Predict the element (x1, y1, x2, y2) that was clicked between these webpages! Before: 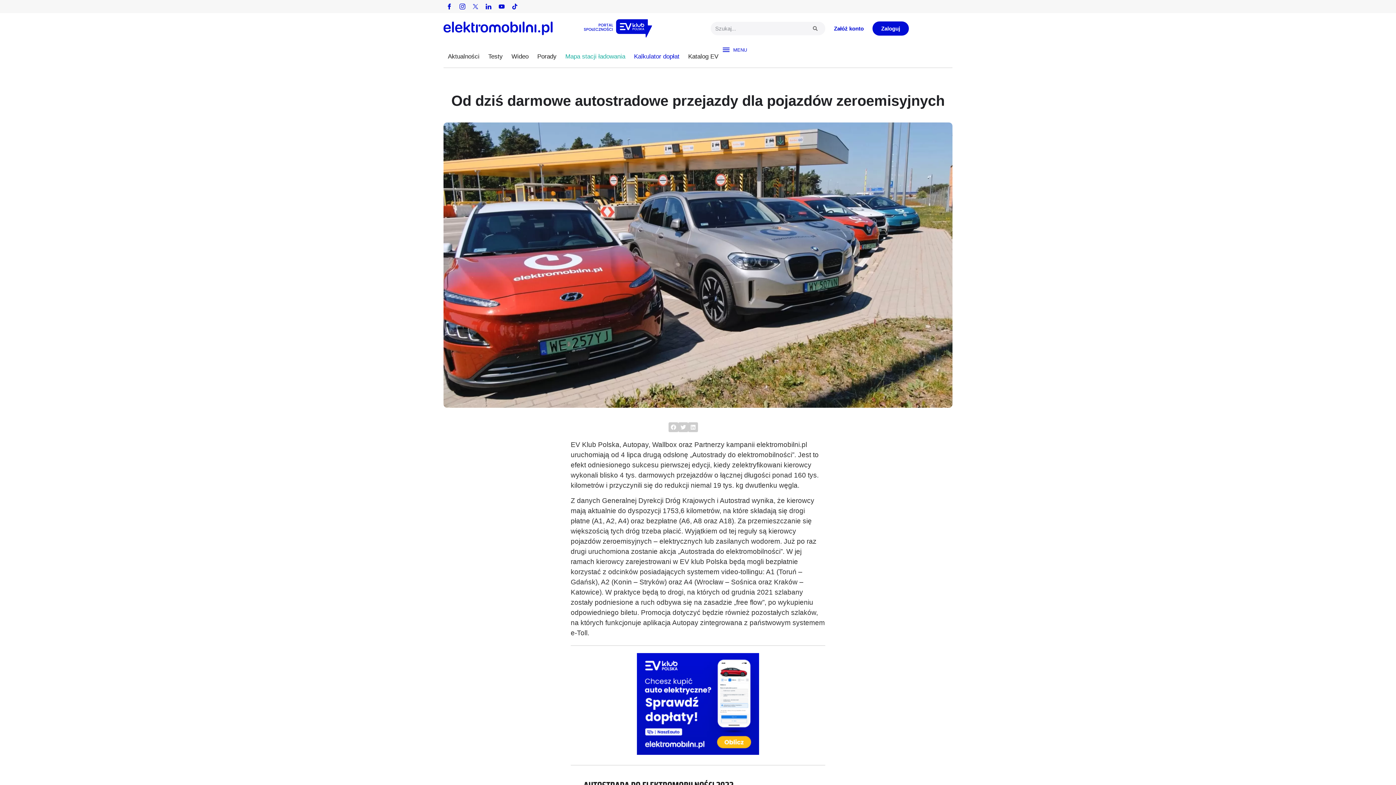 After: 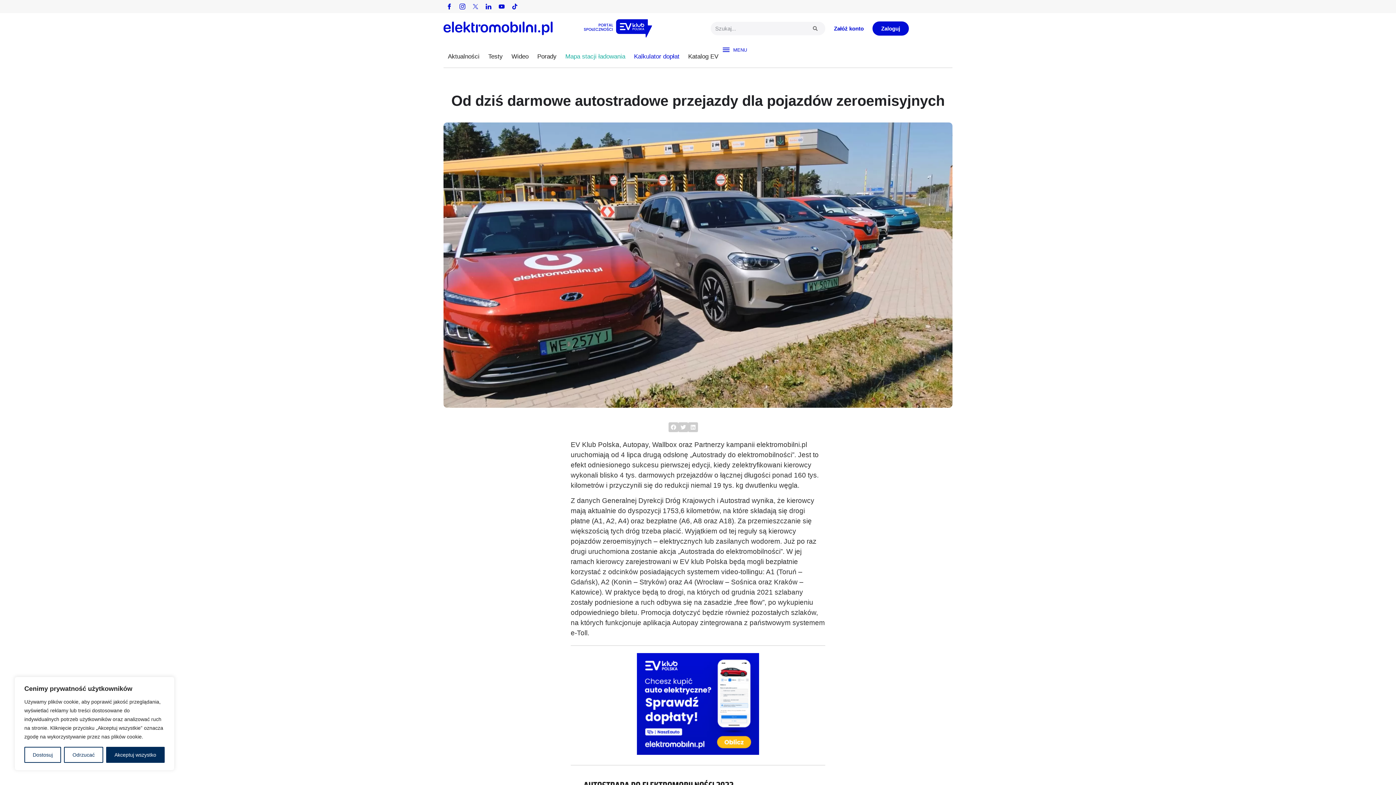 Action: bbox: (469, 0, 481, 12)